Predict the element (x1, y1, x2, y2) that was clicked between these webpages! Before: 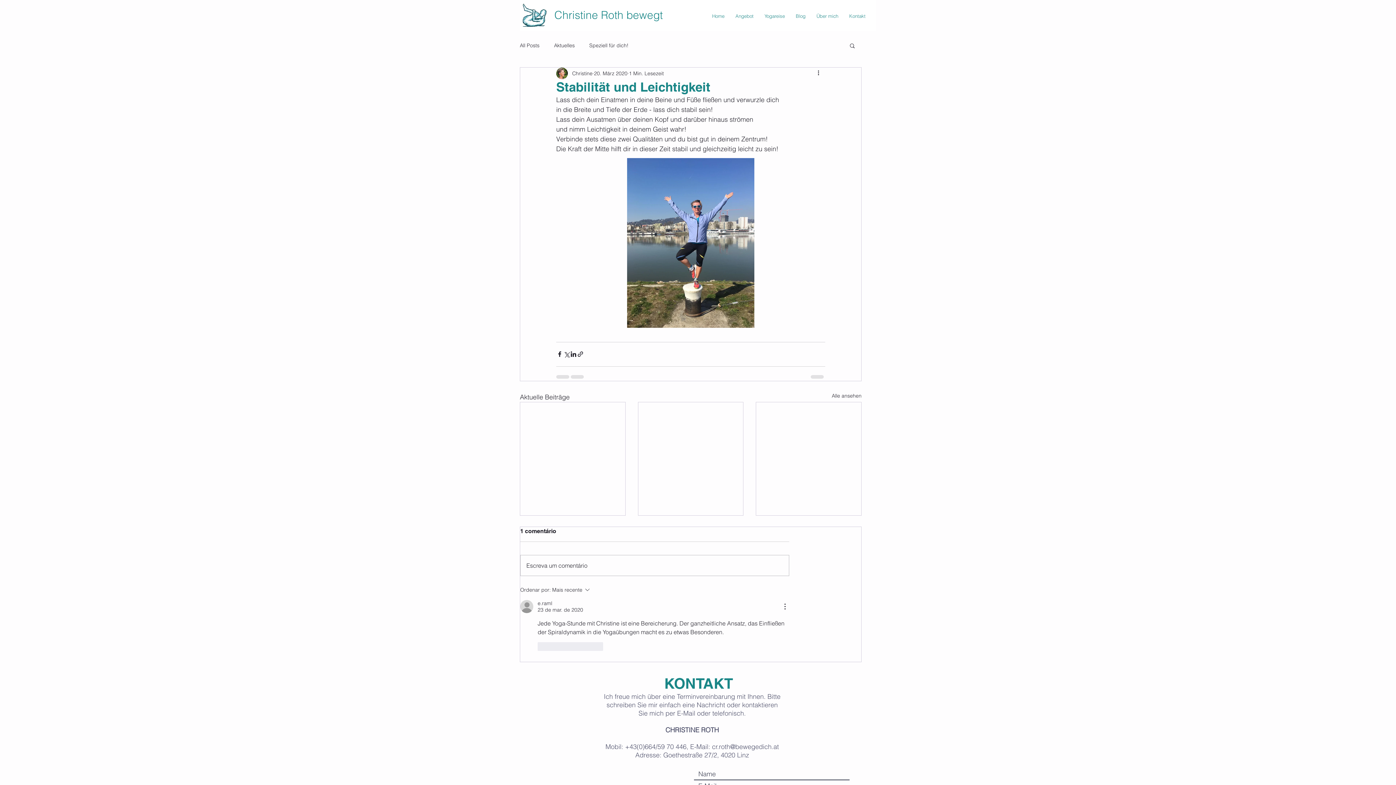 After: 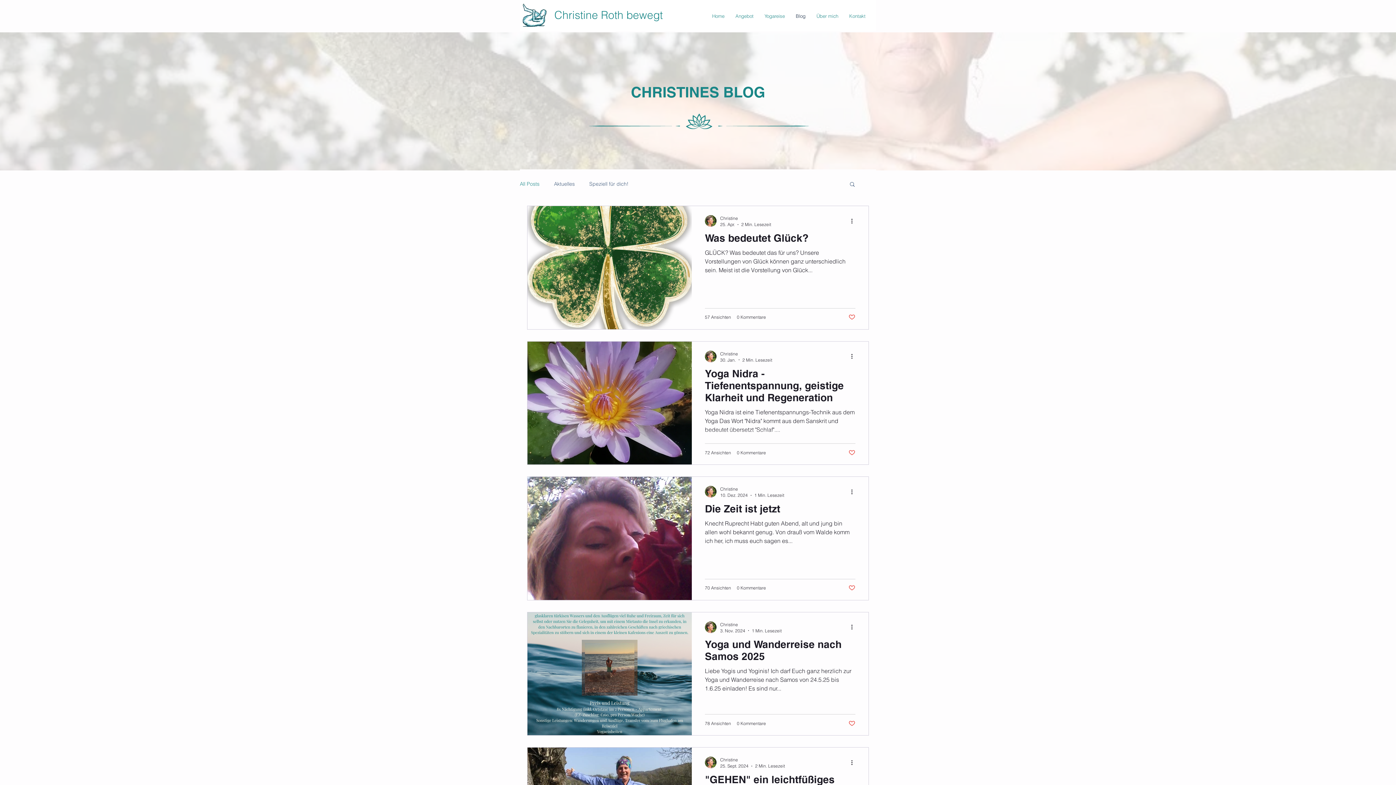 Action: bbox: (520, 42, 539, 48) label: All Posts